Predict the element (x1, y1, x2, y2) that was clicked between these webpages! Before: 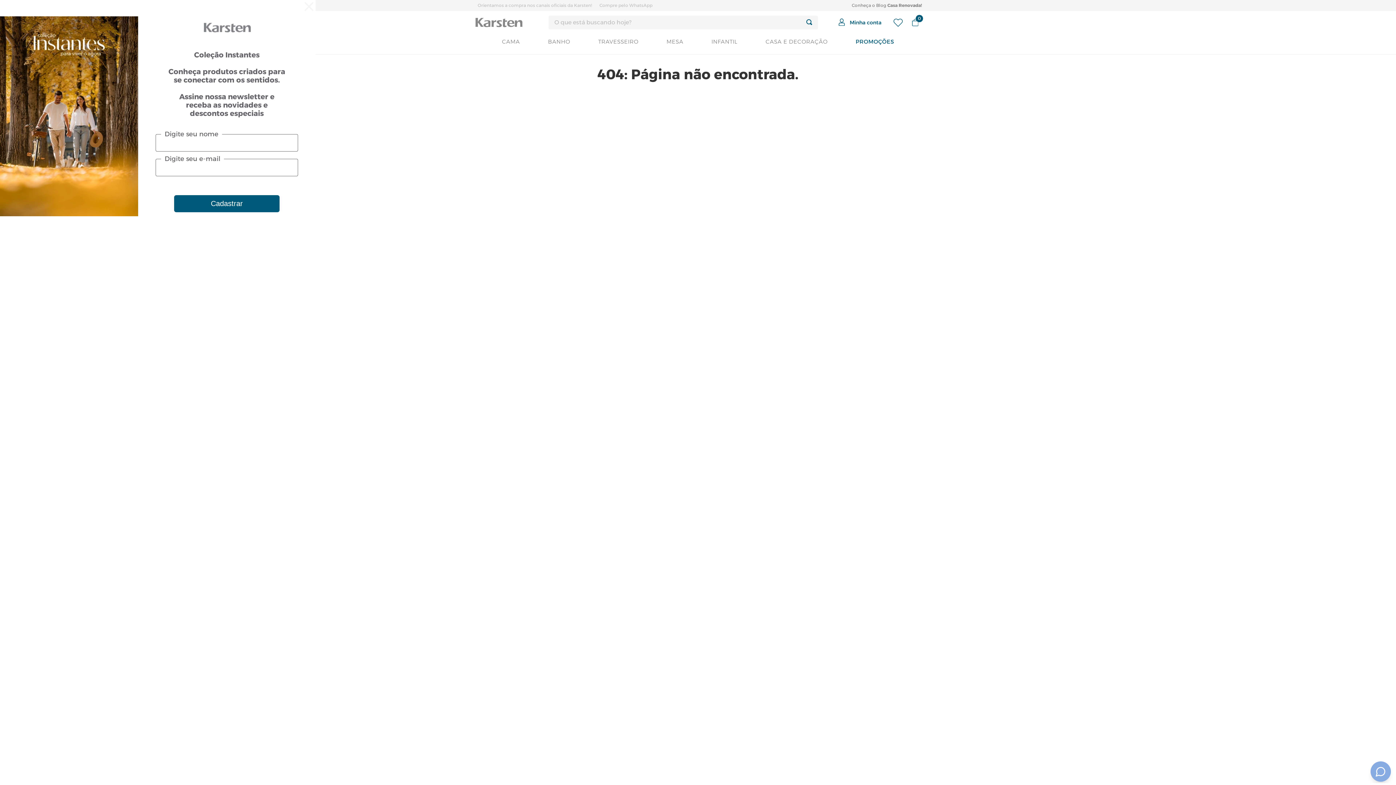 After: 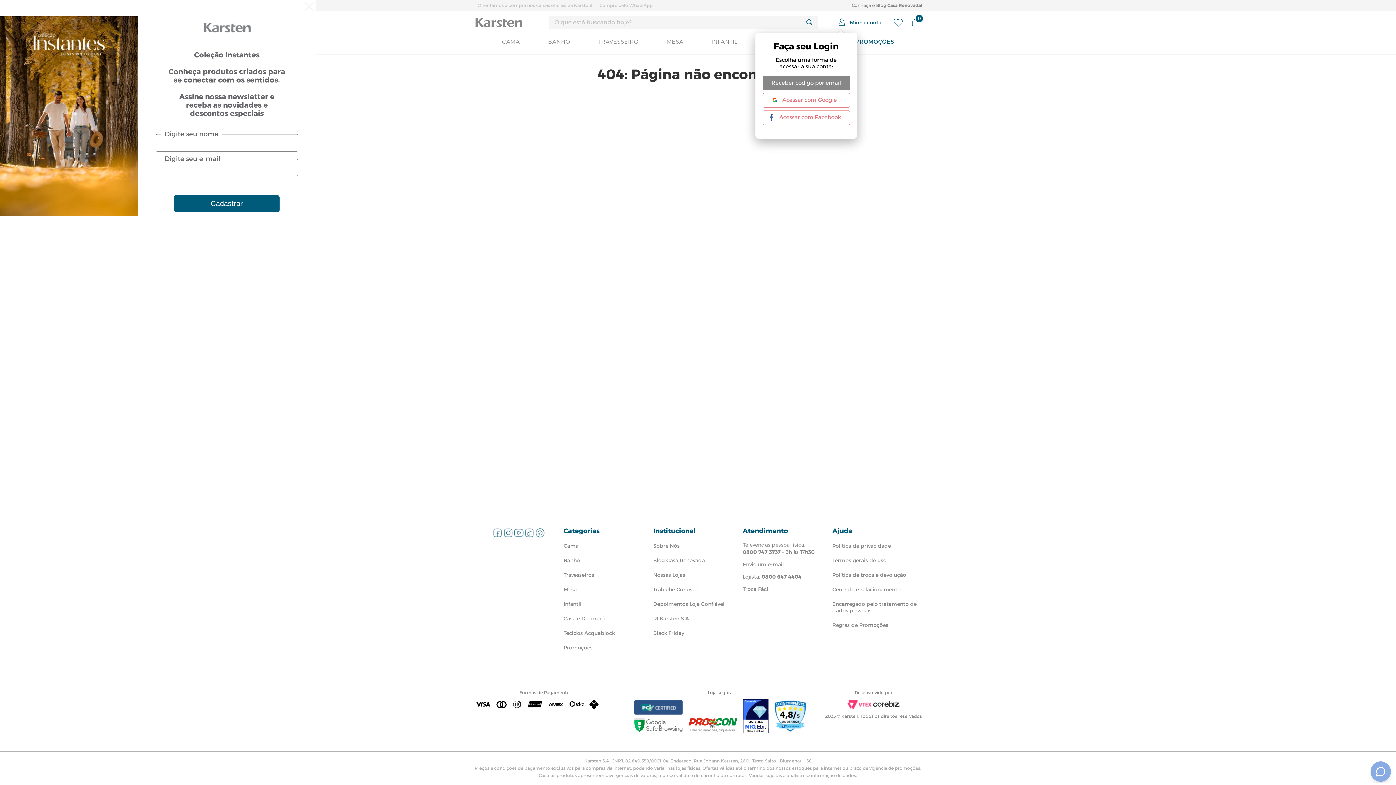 Action: label: Minha Conta bbox: (832, 15, 880, 30)